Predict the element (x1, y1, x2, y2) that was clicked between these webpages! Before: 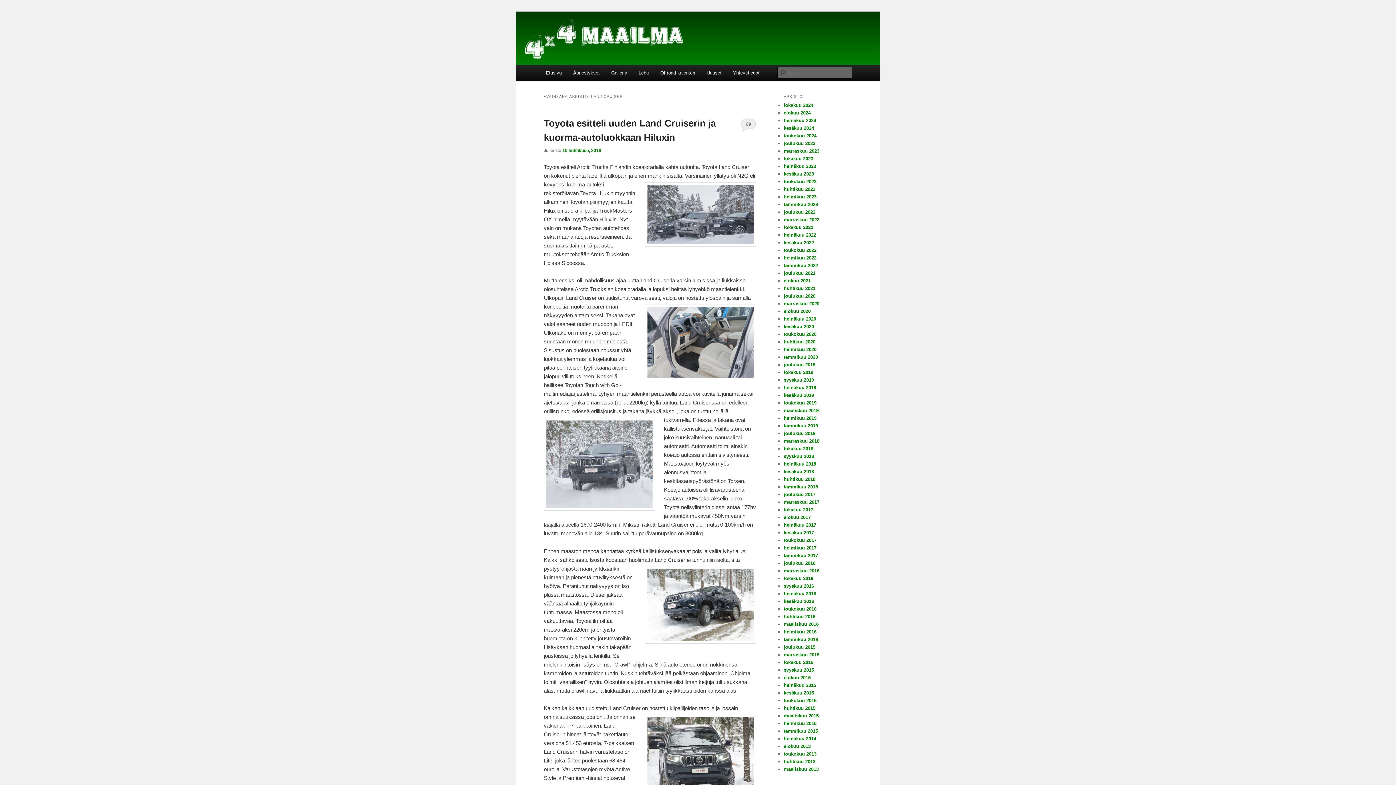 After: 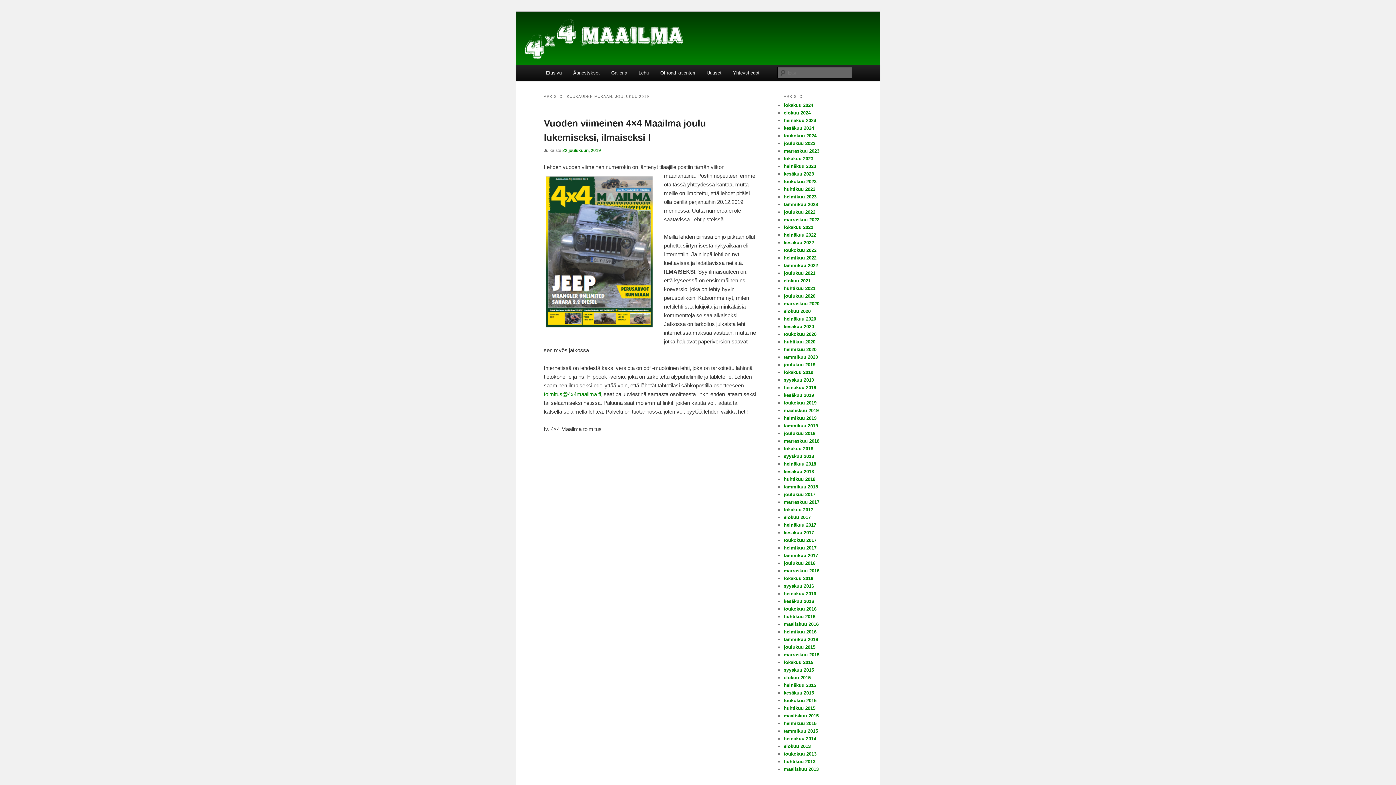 Action: bbox: (784, 362, 815, 367) label: joulukuu 2019